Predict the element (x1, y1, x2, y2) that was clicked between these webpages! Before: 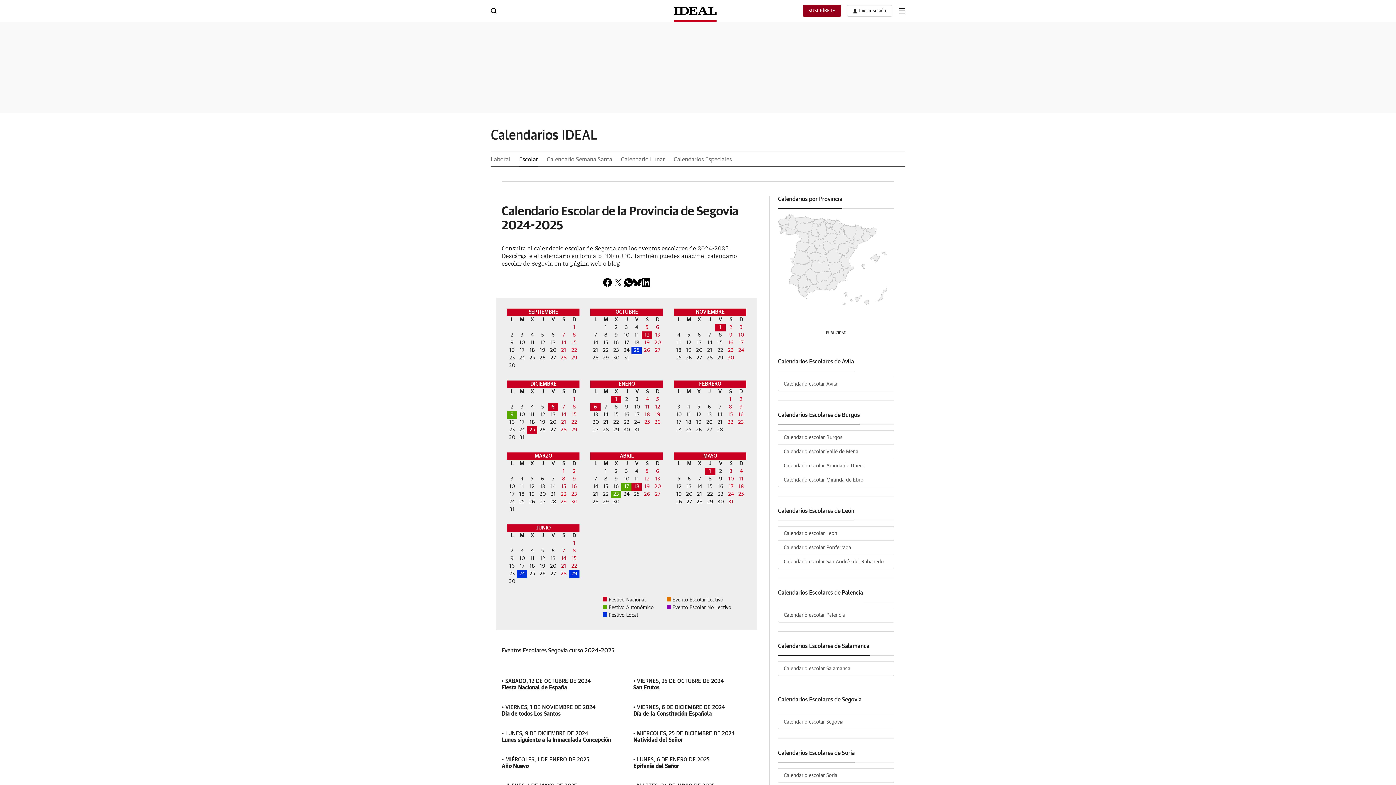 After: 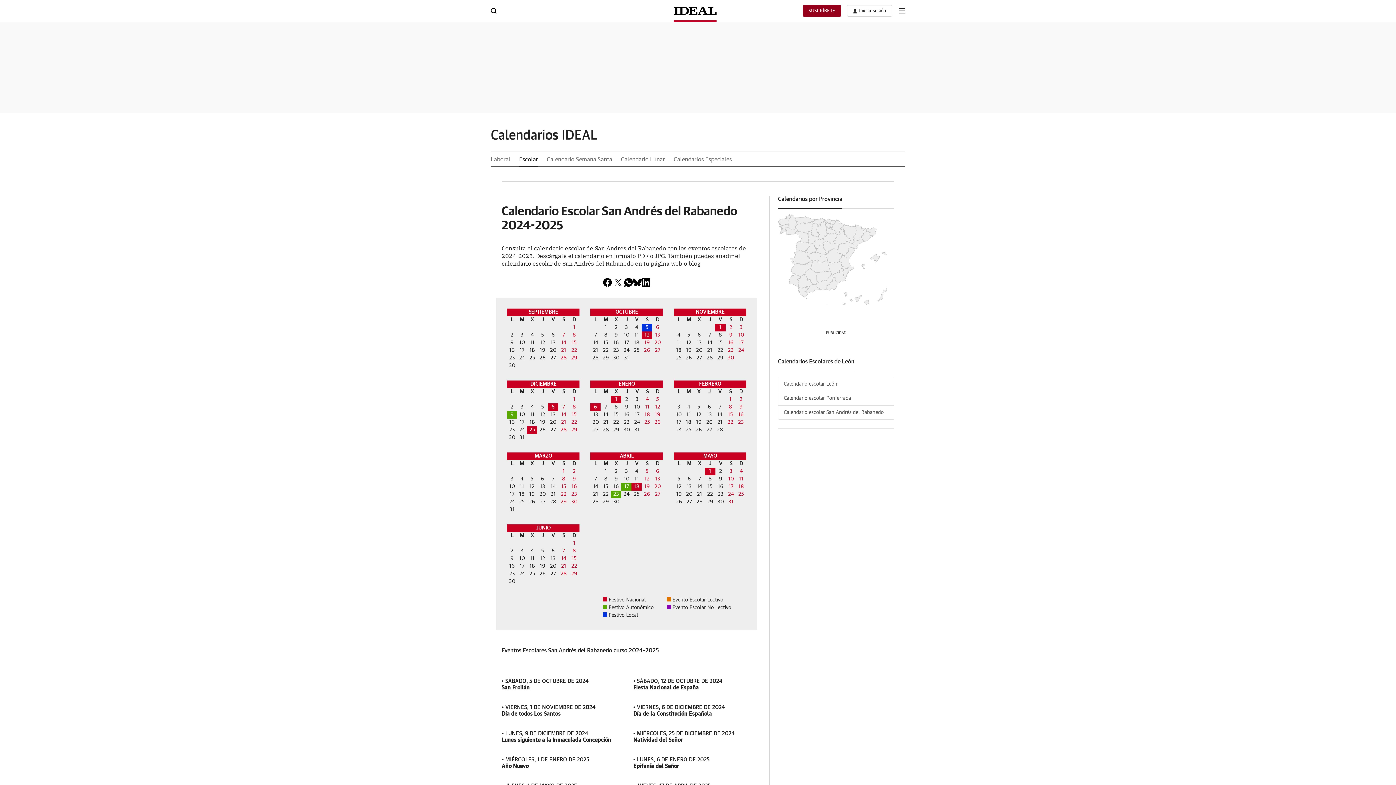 Action: bbox: (778, 554, 894, 569) label: Calendario escolar San Andrés del Rabanedo